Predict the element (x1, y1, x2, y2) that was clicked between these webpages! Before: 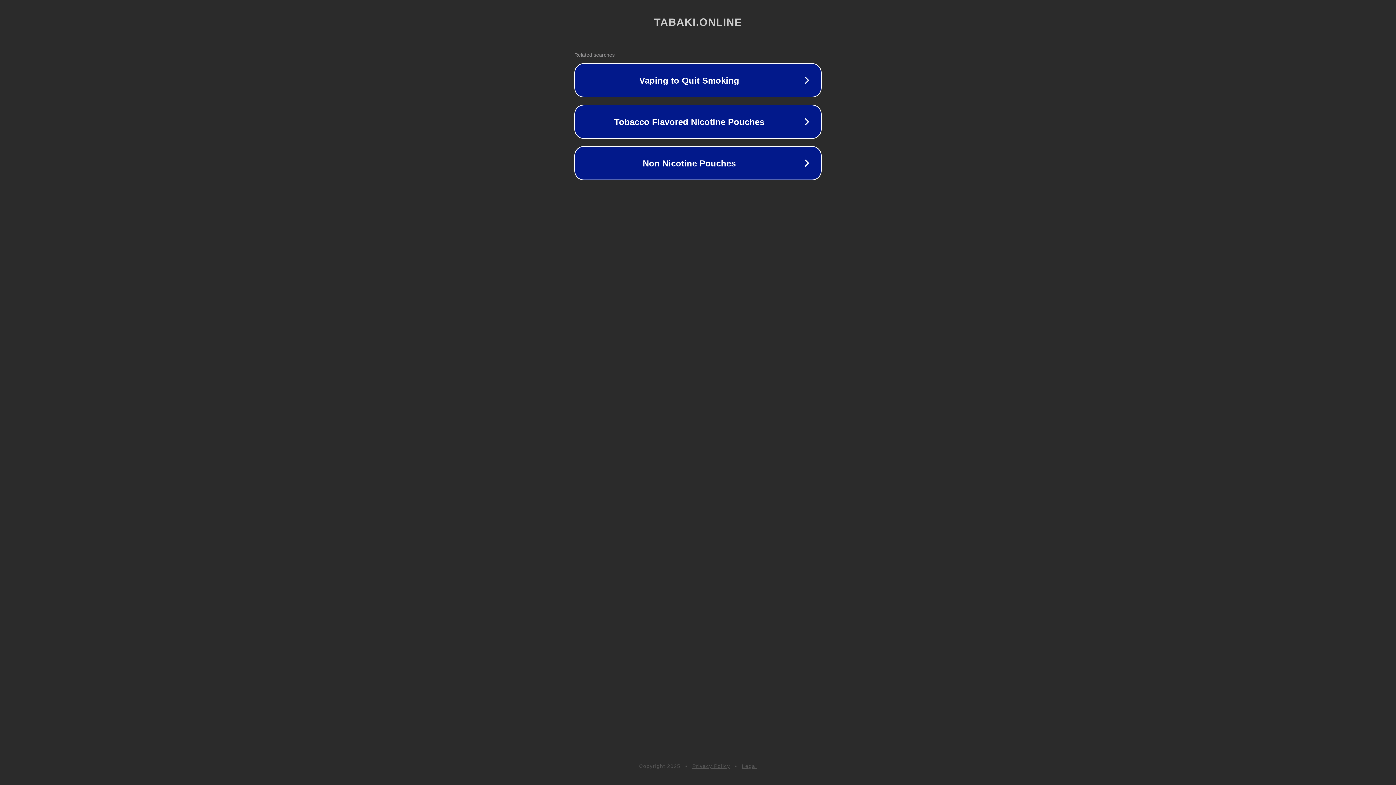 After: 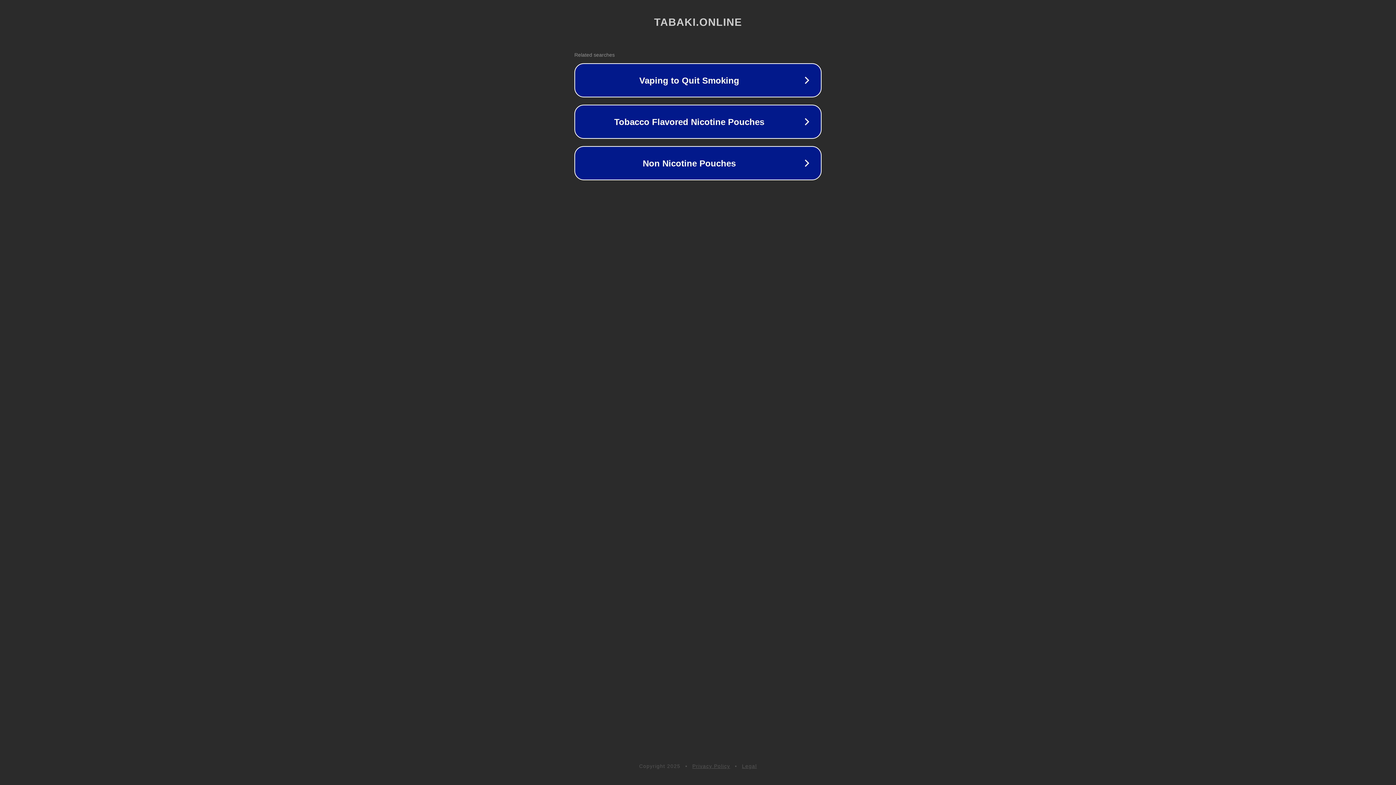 Action: label: Legal bbox: (742, 763, 757, 769)